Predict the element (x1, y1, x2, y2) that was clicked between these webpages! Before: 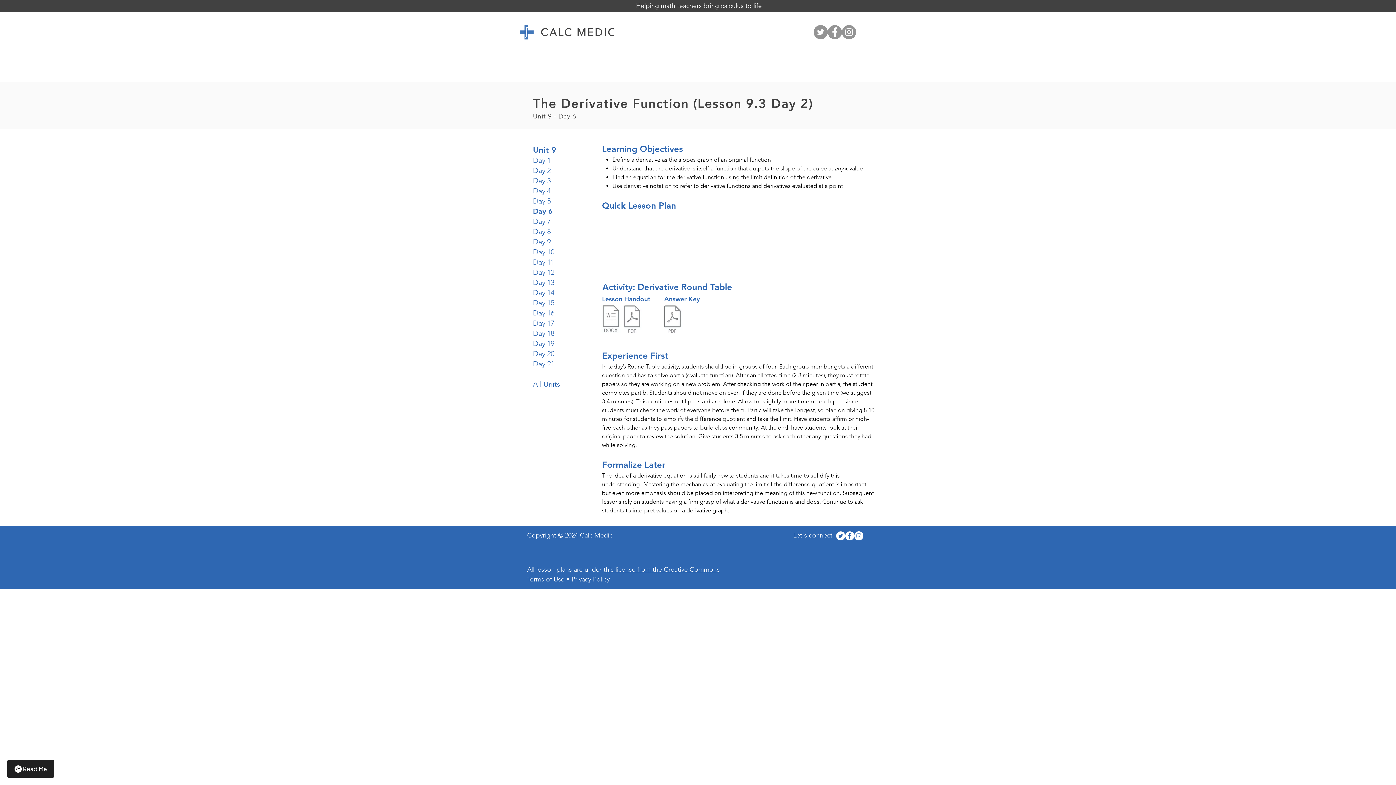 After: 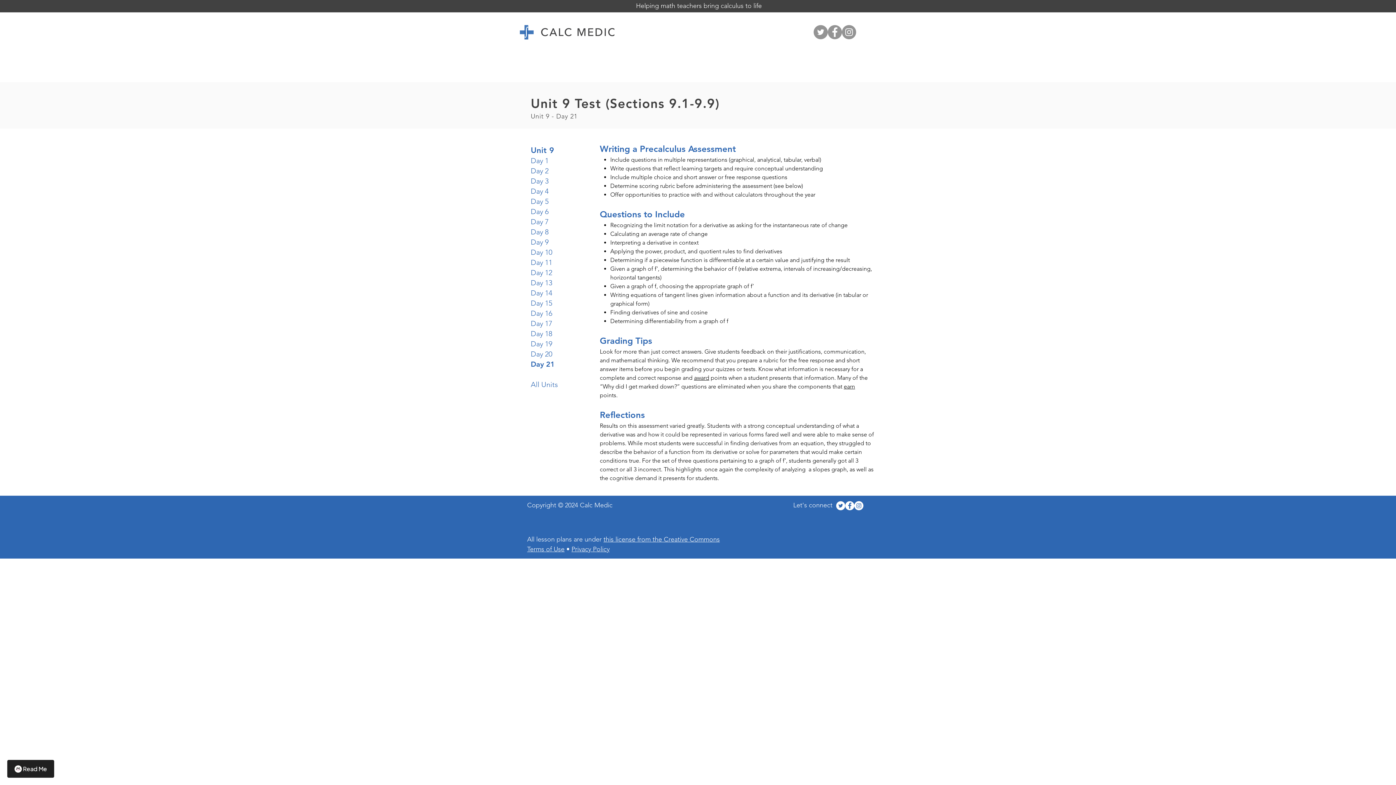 Action: bbox: (533, 359, 554, 368) label: Day 21